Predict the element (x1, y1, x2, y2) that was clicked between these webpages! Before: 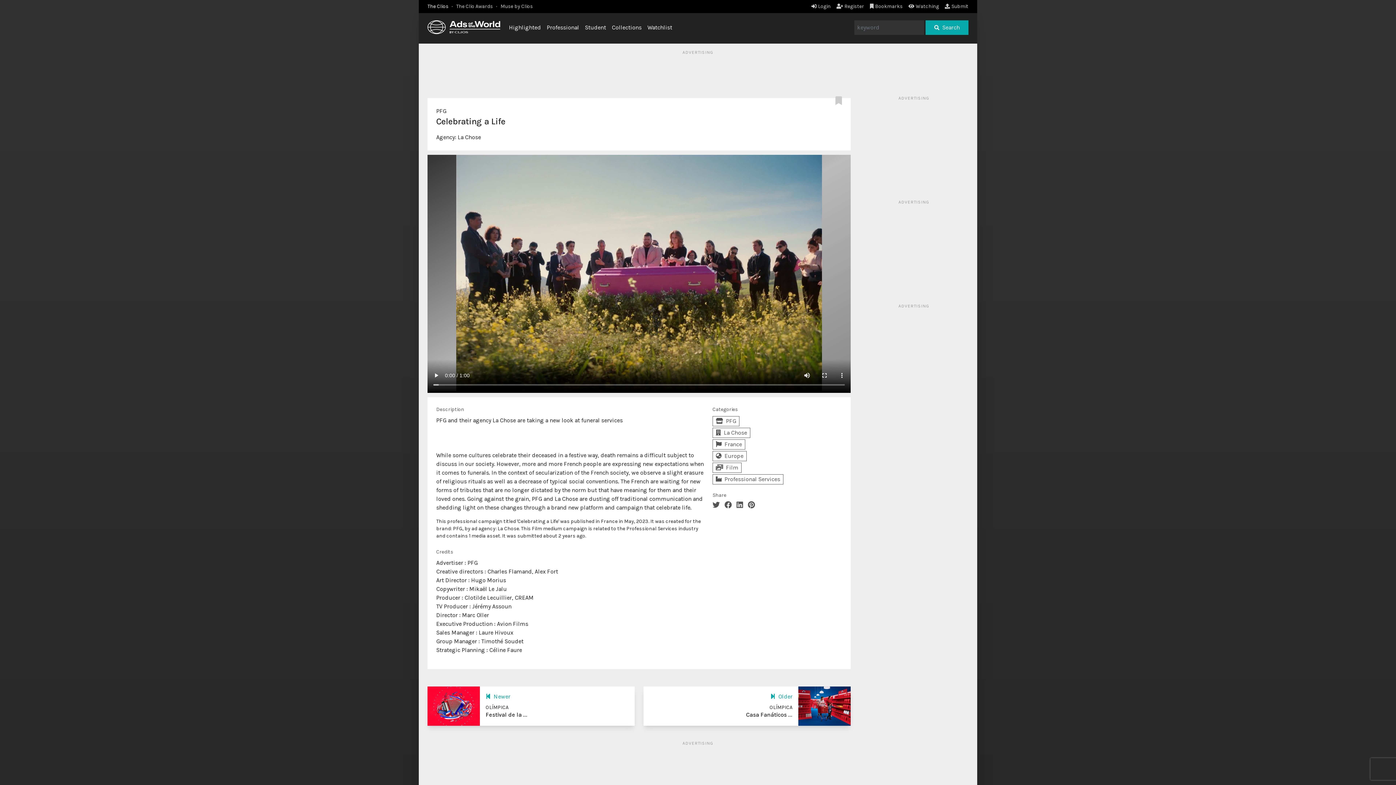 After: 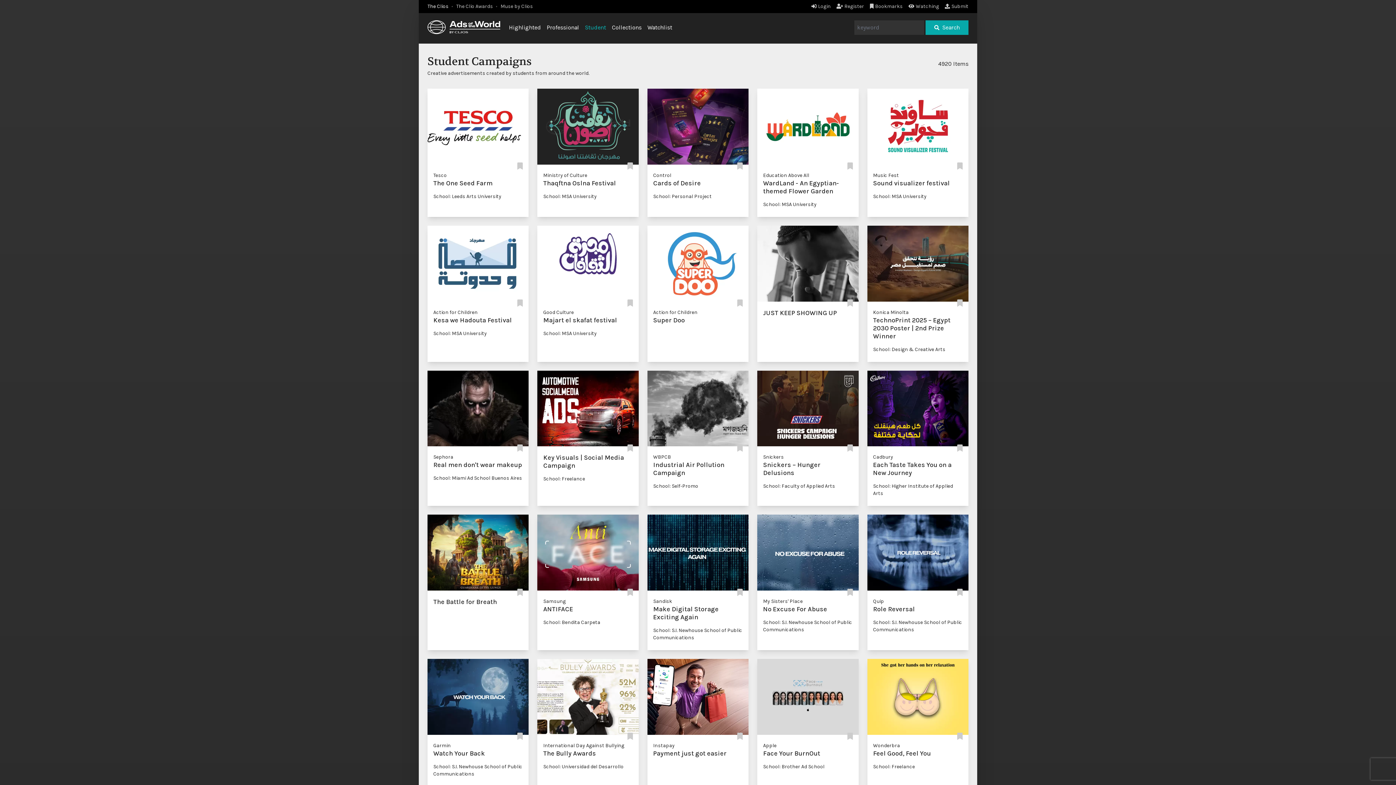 Action: label: Student bbox: (585, 24, 606, 30)